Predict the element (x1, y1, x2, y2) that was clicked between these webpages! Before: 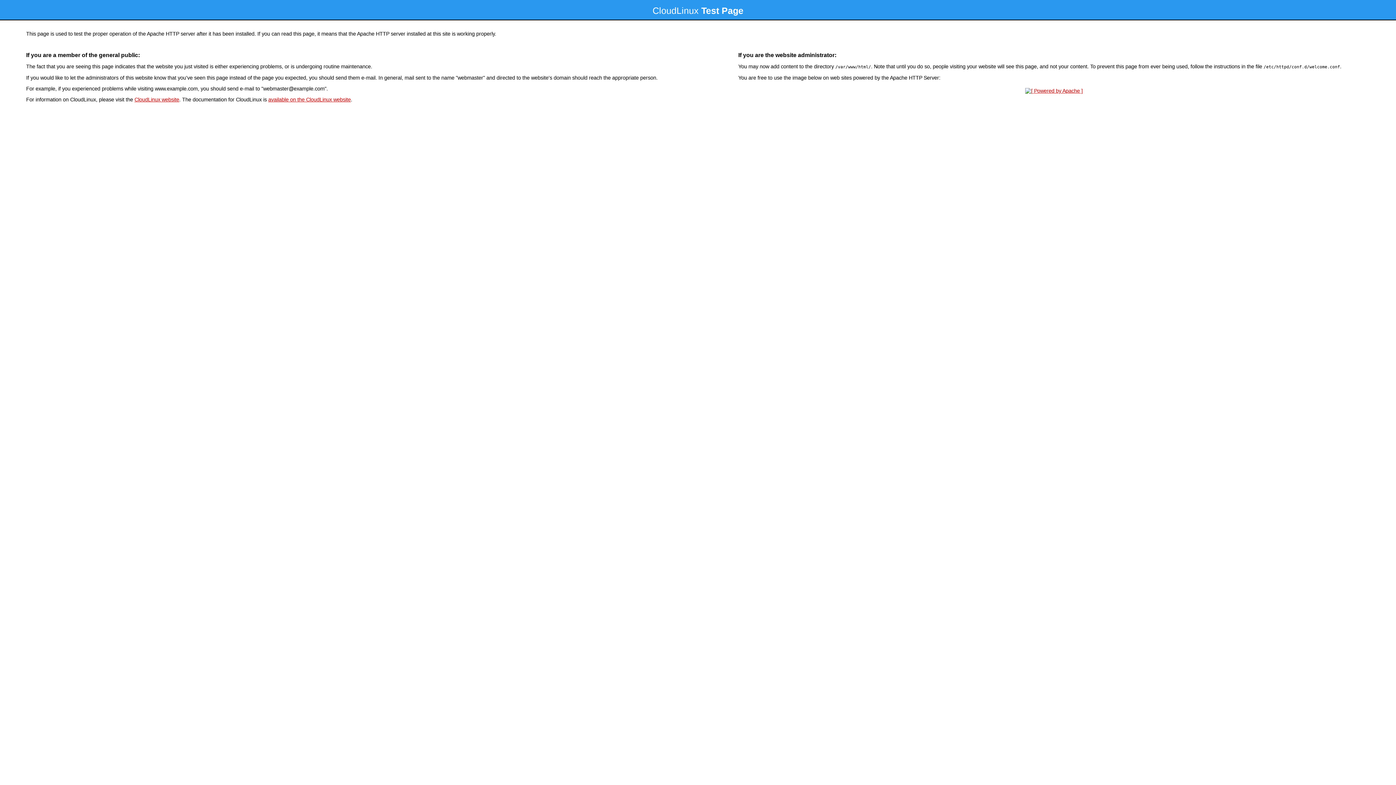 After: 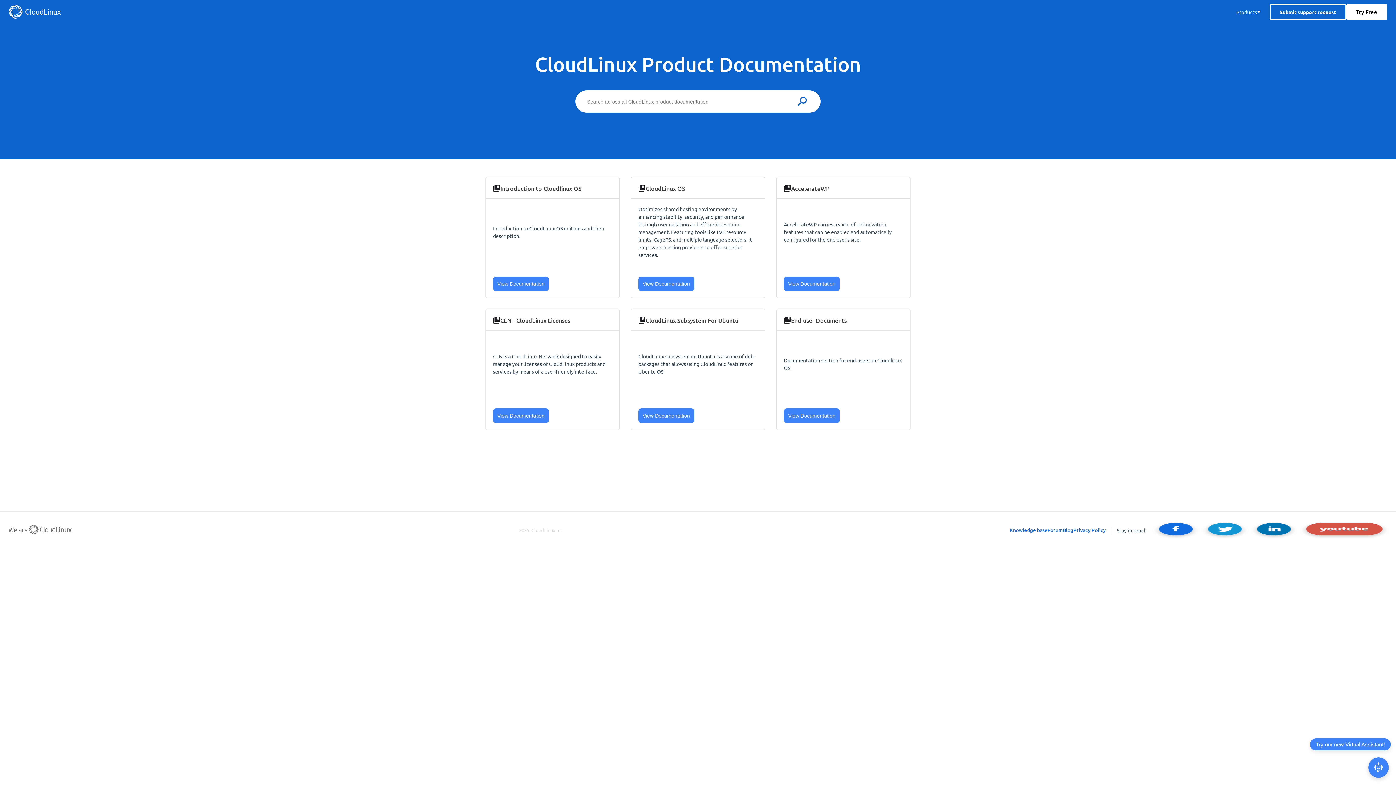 Action: label: available on the CloudLinux website bbox: (268, 96, 350, 102)